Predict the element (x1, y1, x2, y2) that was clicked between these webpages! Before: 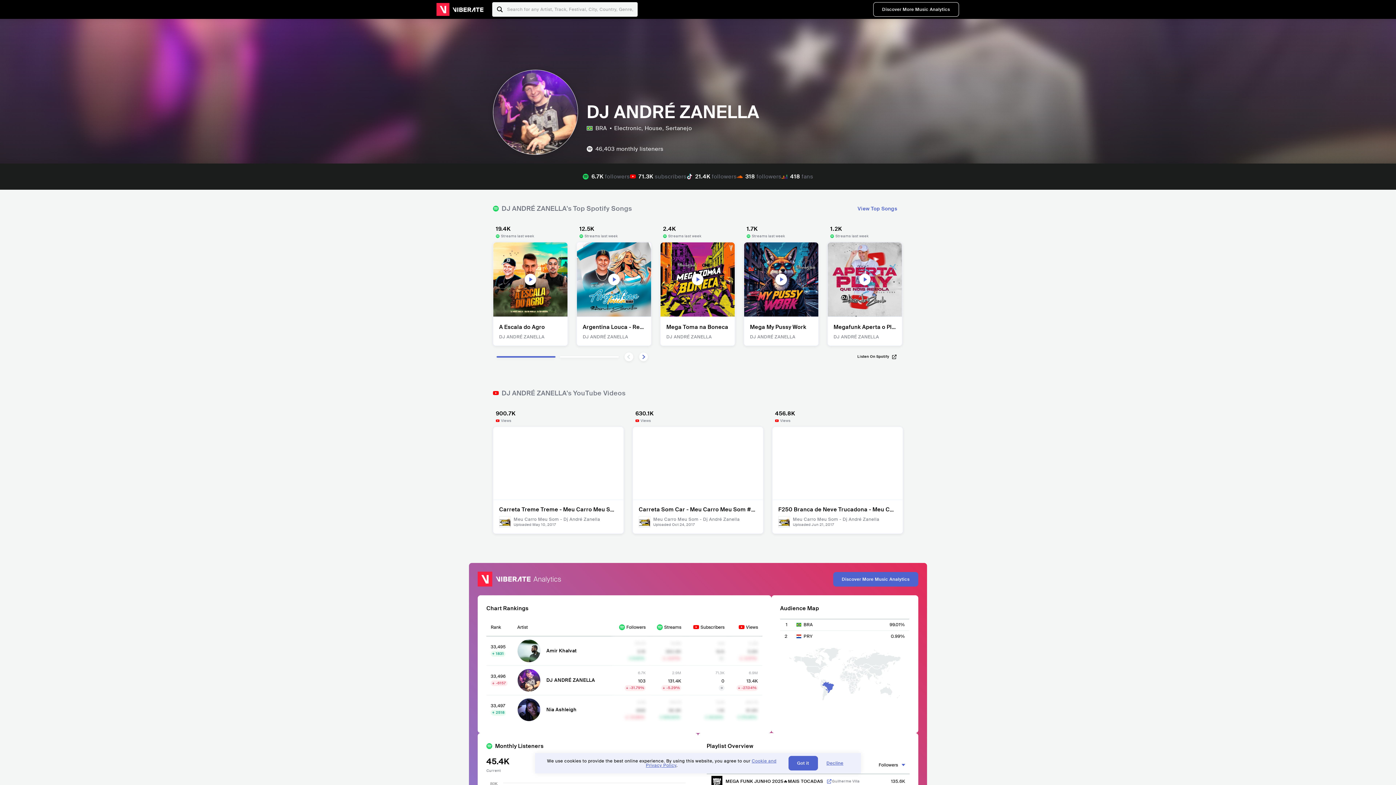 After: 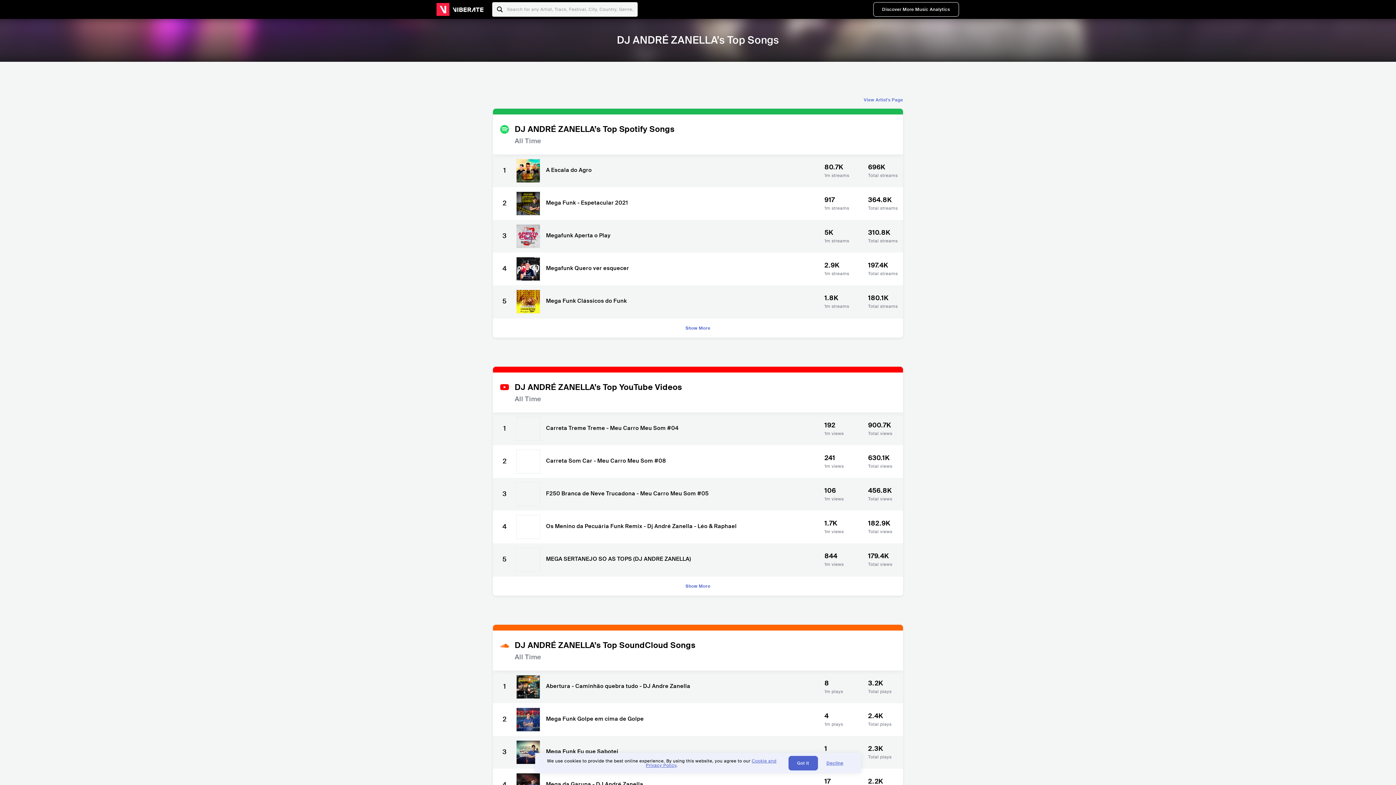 Action: bbox: (857, 206, 897, 211) label: View Top Songs